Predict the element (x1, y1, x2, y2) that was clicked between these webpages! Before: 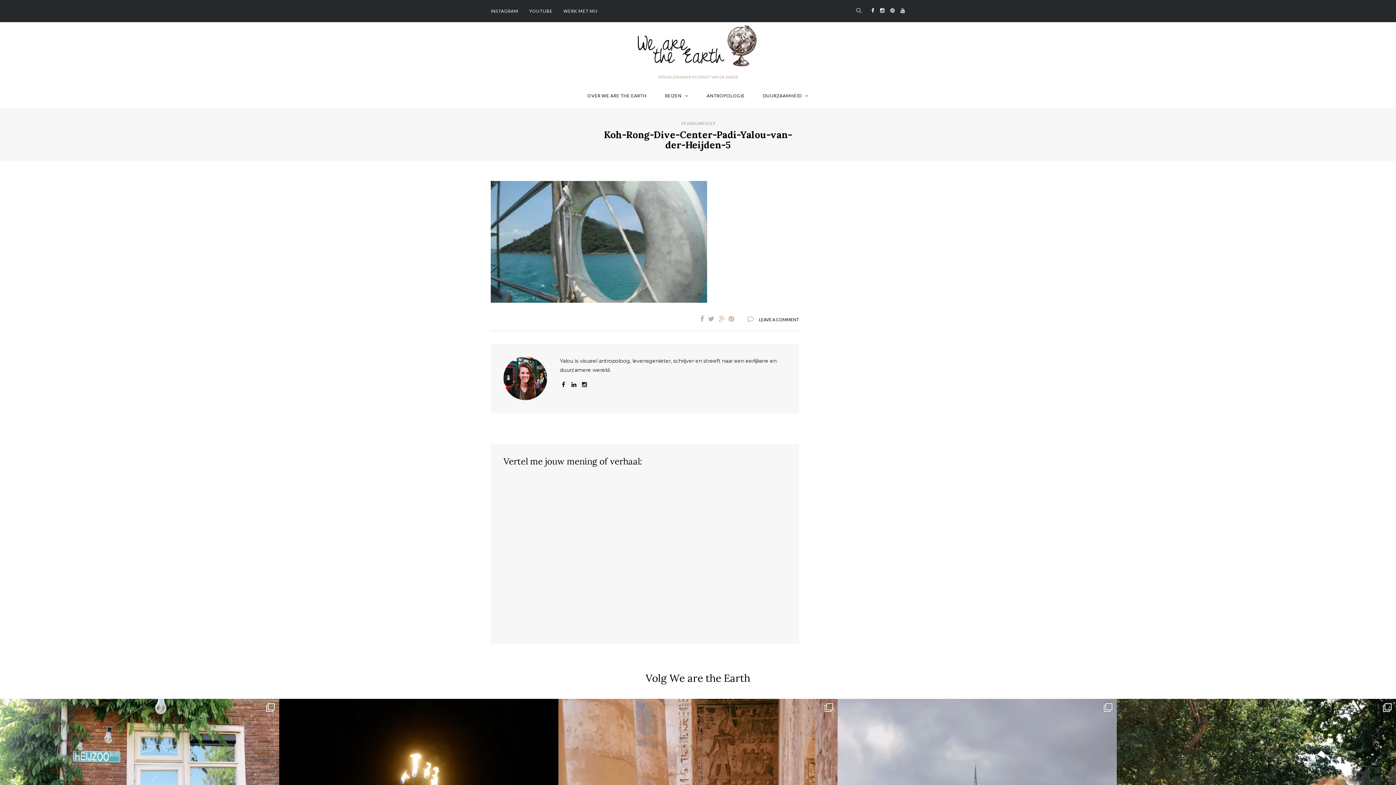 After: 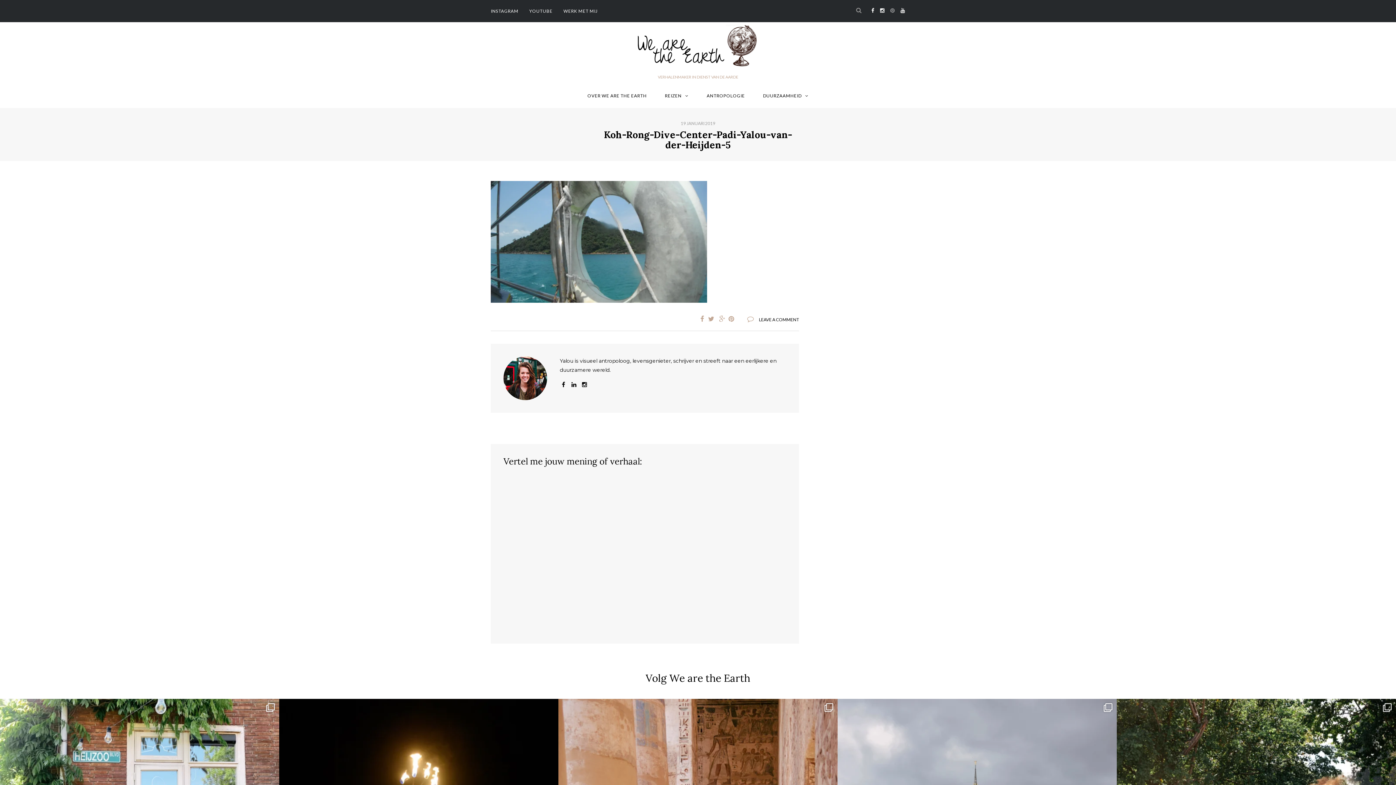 Action: bbox: (890, 8, 900, 13)